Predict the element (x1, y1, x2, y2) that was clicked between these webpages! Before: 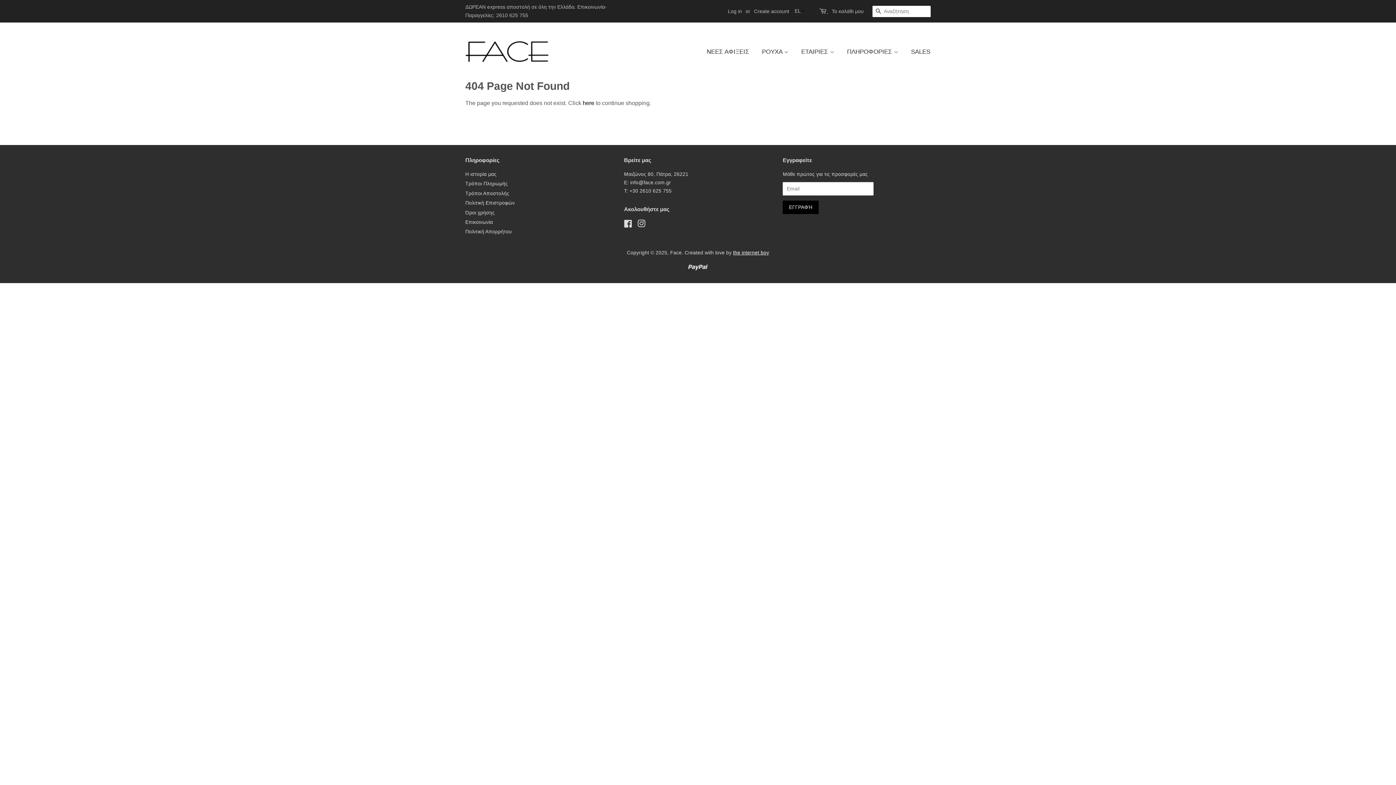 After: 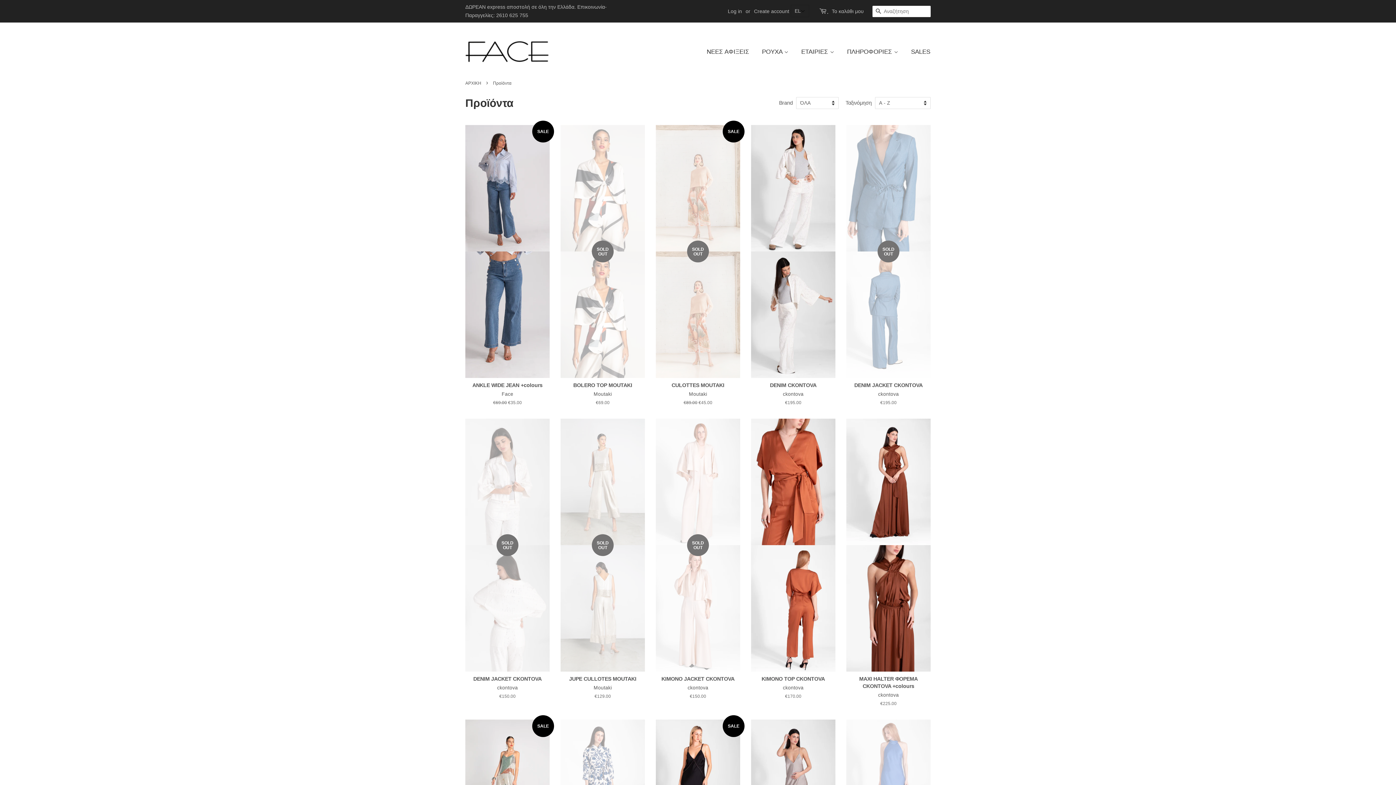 Action: bbox: (582, 100, 594, 106) label: here